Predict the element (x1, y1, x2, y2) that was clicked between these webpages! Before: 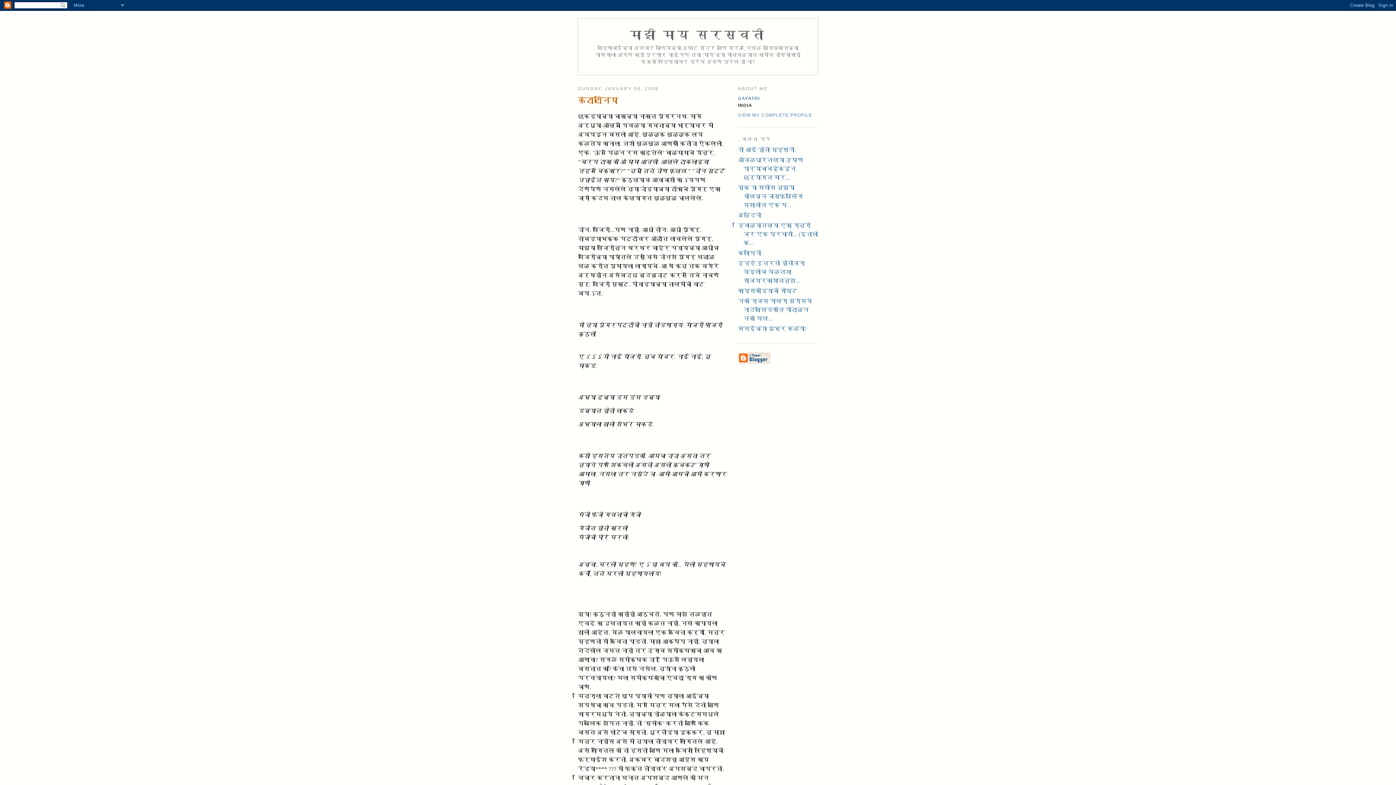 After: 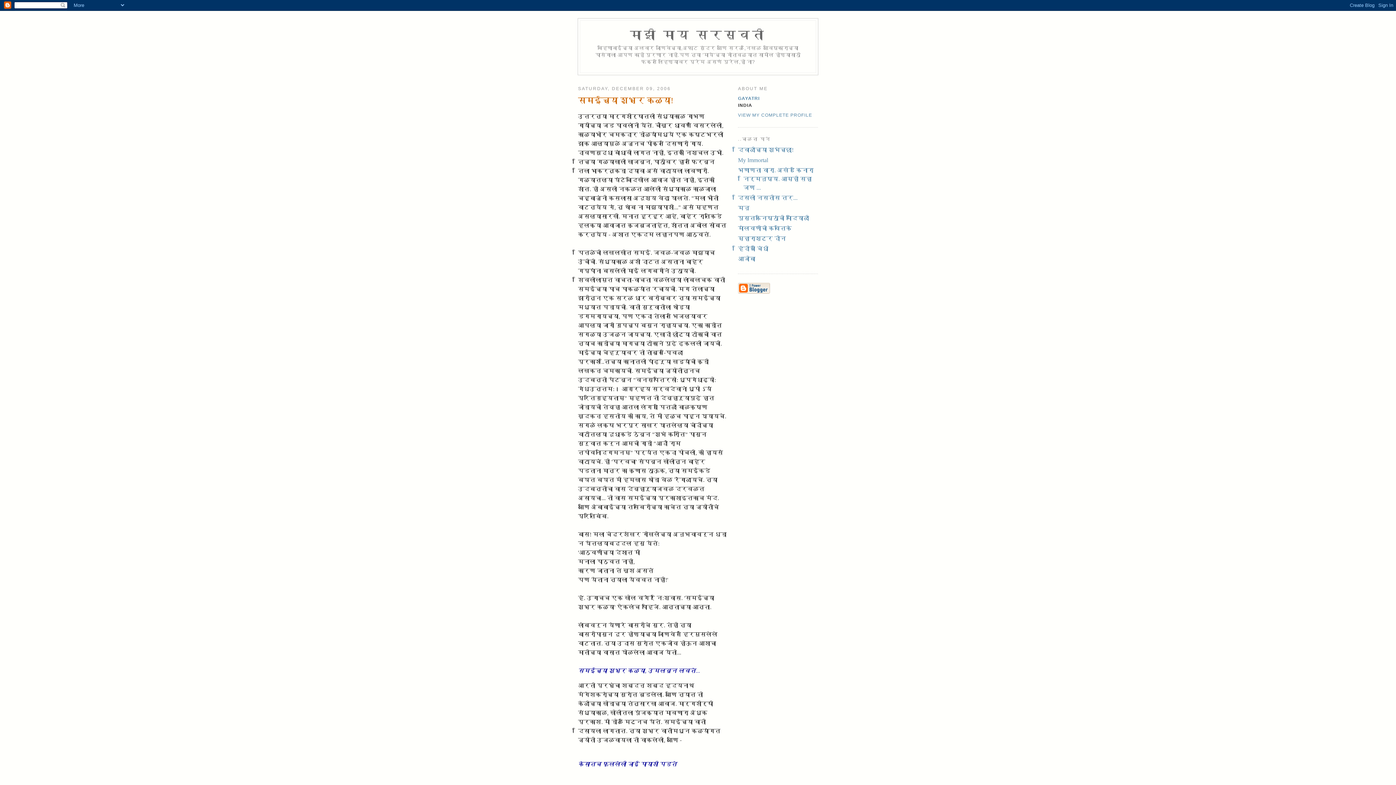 Action: bbox: (738, 325, 806, 332) label: समईच्या शुभ्र कळ्या!